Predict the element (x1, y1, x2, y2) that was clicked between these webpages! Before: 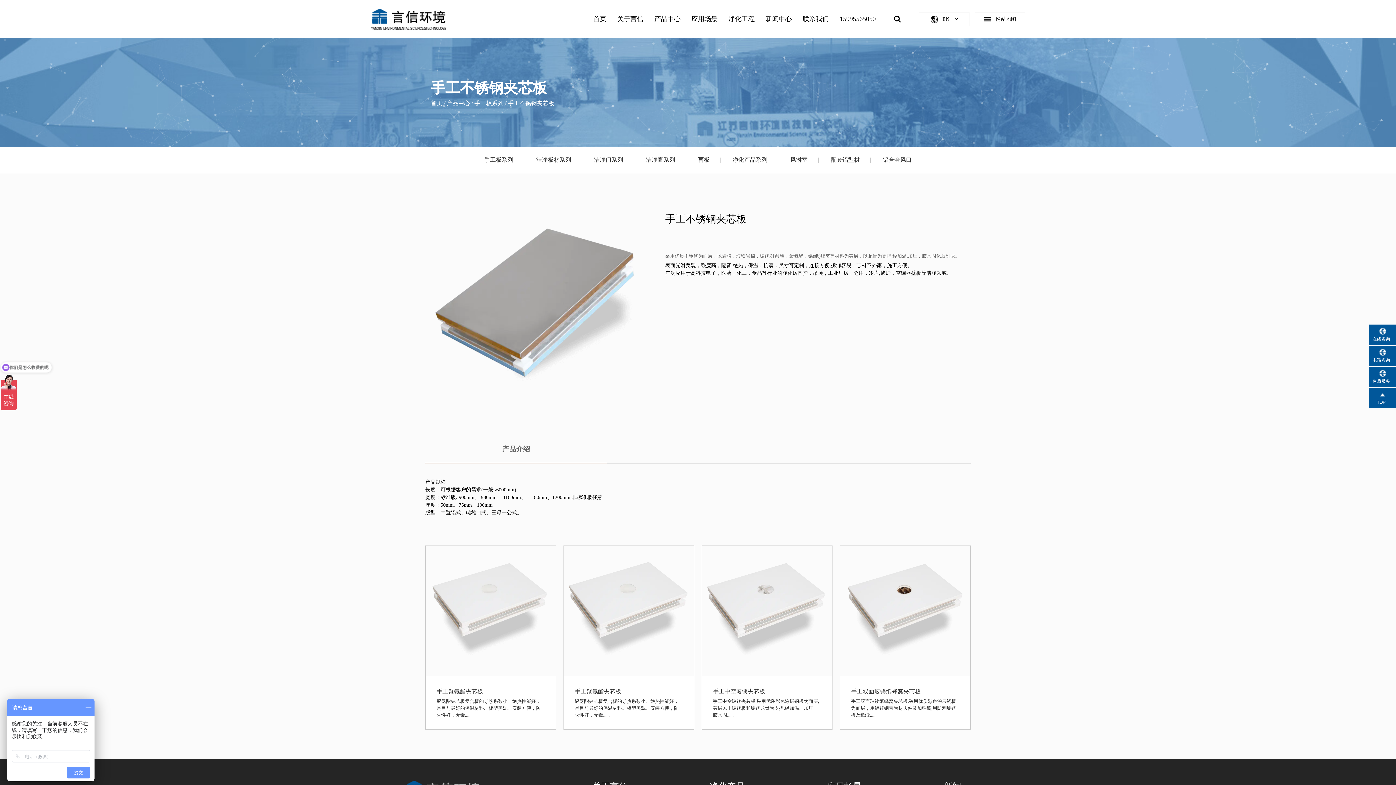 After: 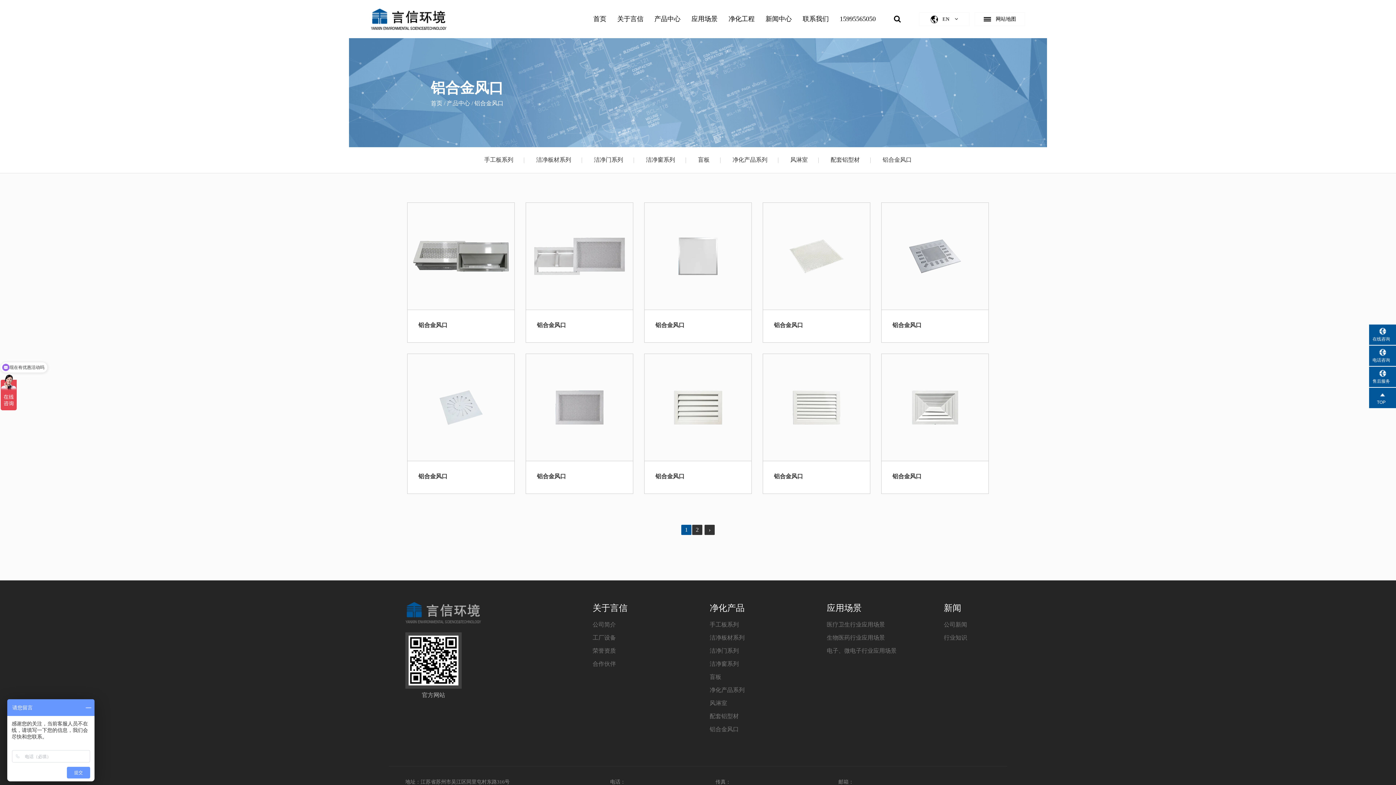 Action: bbox: (882, 156, 912, 162) label: 铝合金风口